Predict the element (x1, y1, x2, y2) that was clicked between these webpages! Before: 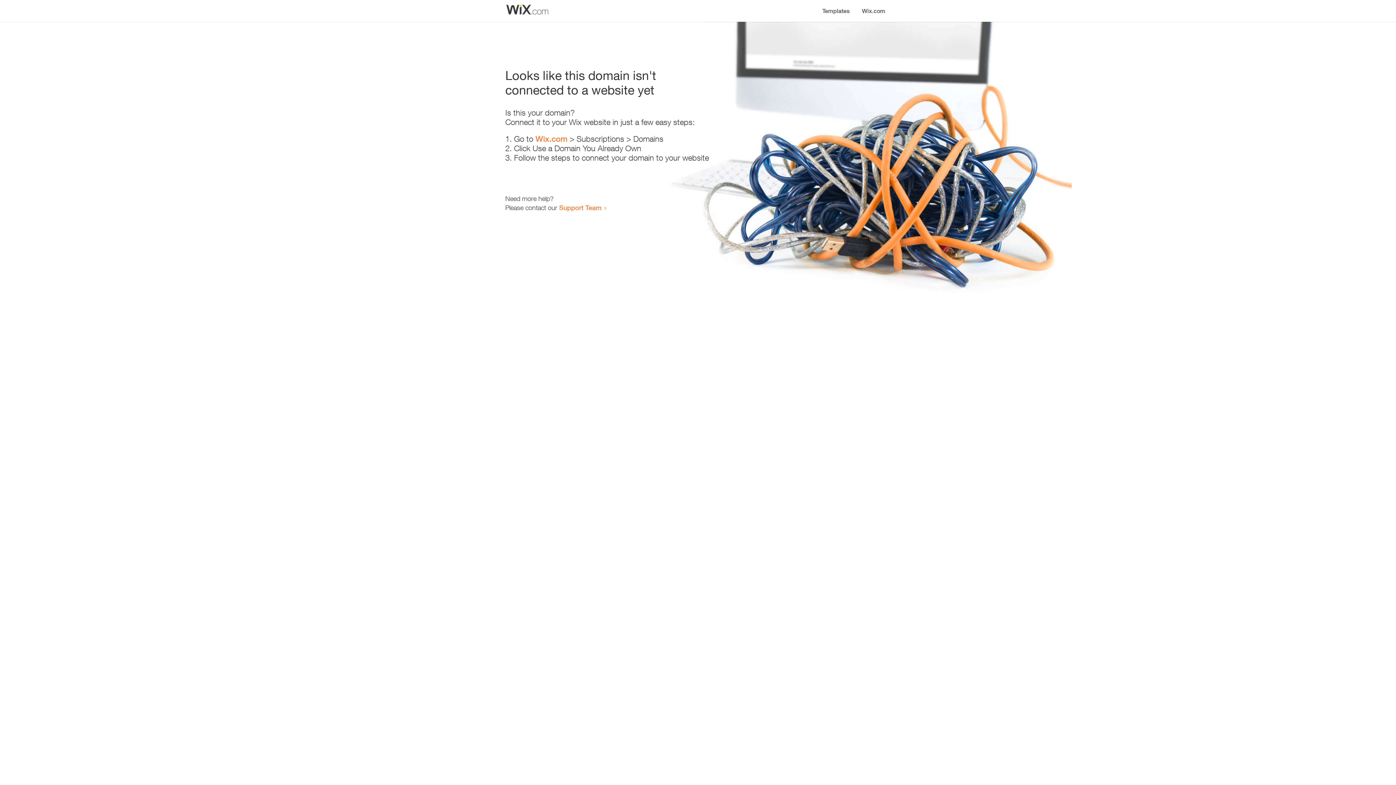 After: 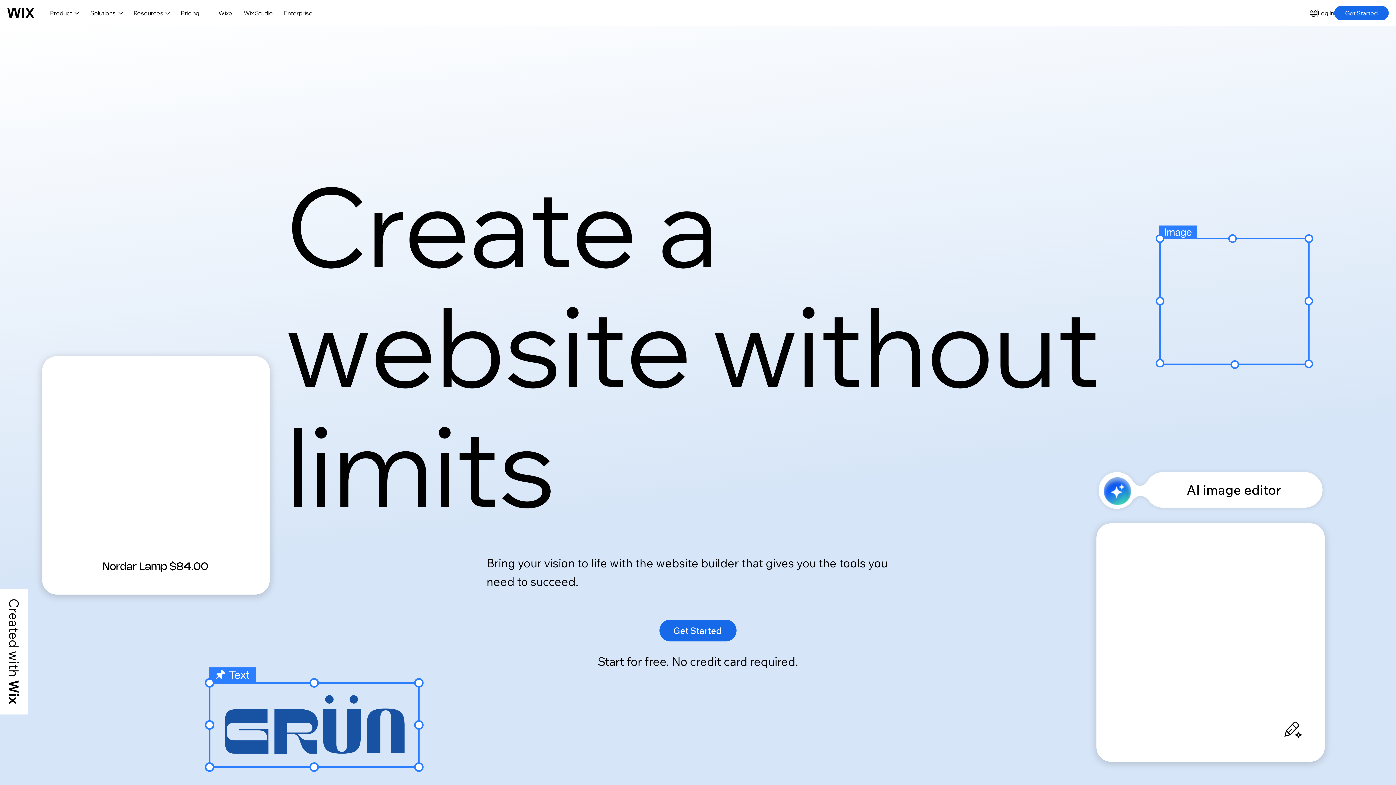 Action: label: Wix.com bbox: (856, 0, 890, 14)